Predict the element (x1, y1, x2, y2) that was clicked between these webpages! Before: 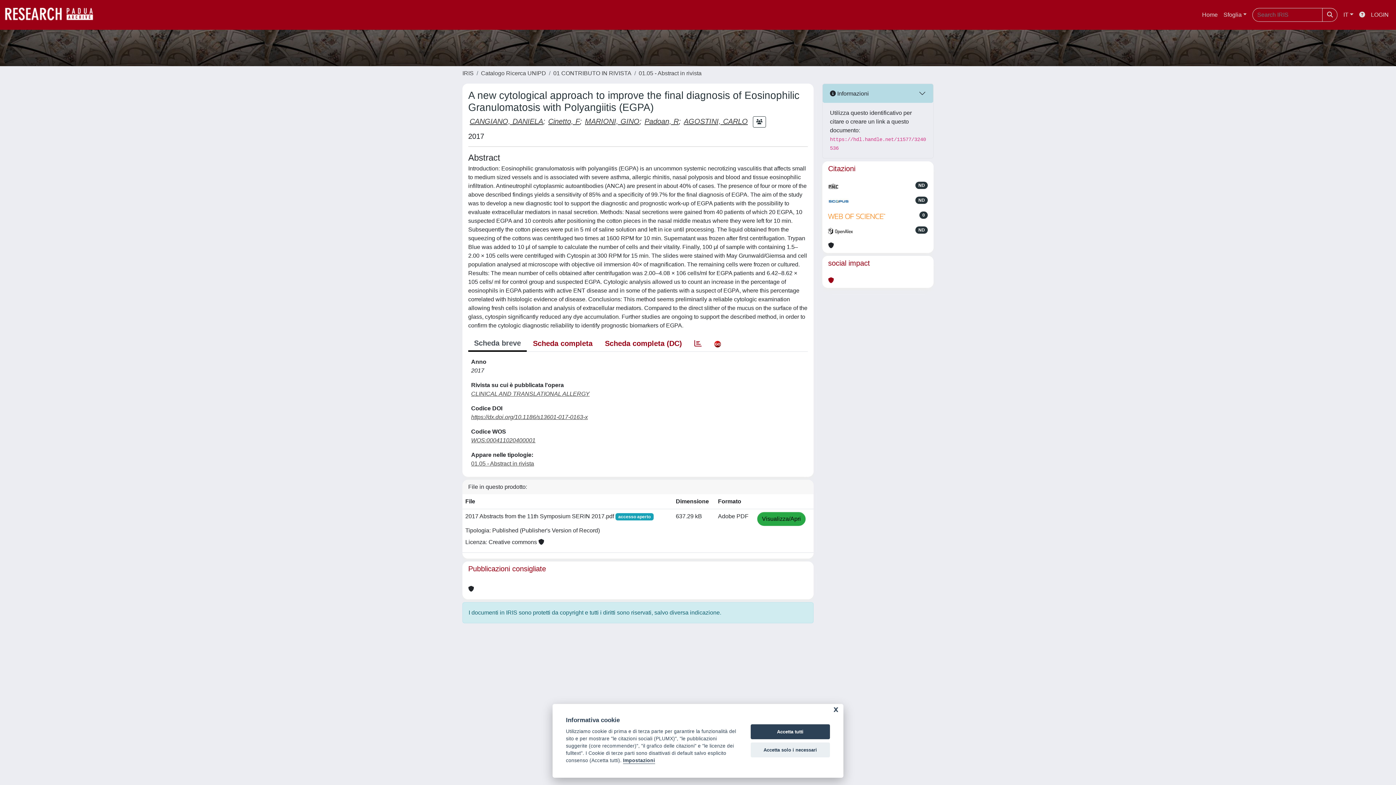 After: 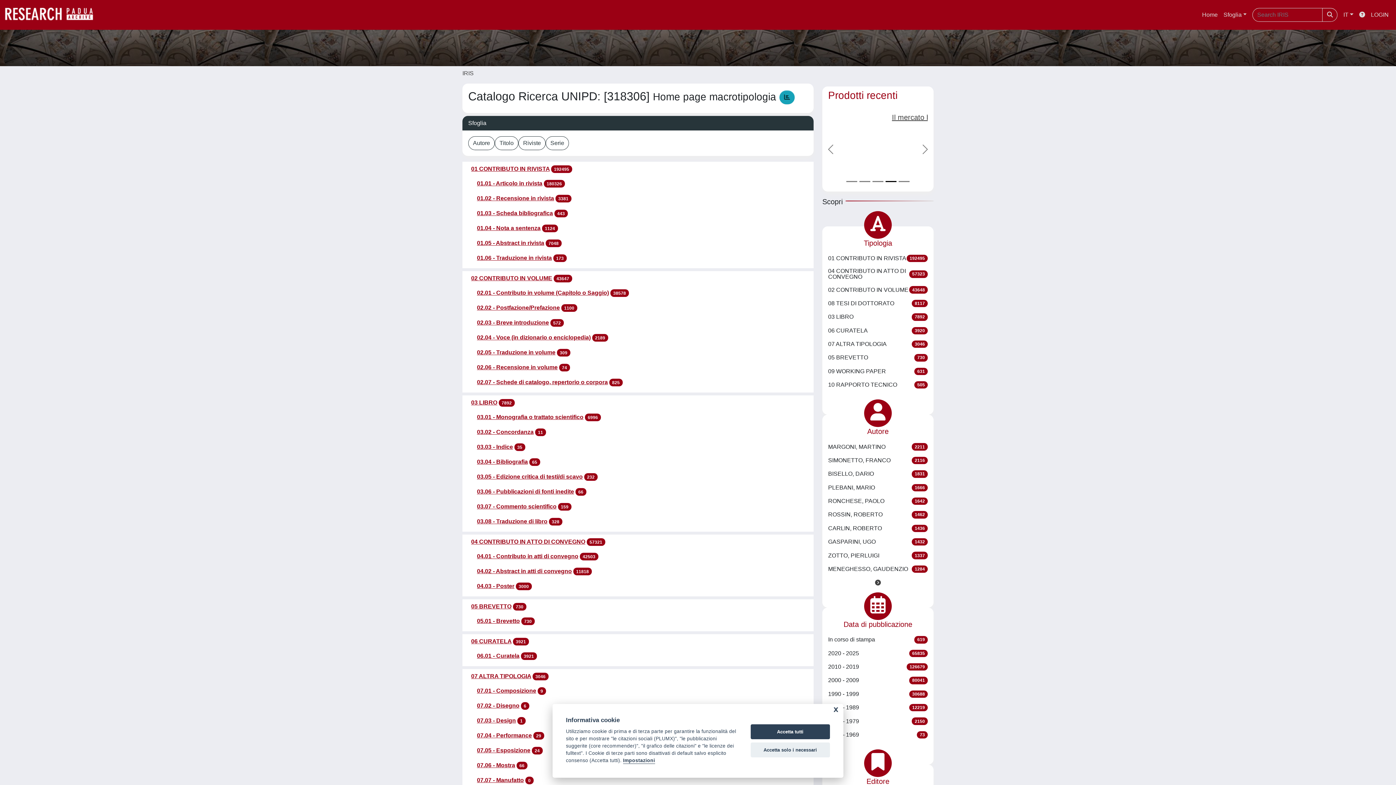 Action: label: Catalogo Ricerca UNIPD bbox: (481, 70, 546, 76)